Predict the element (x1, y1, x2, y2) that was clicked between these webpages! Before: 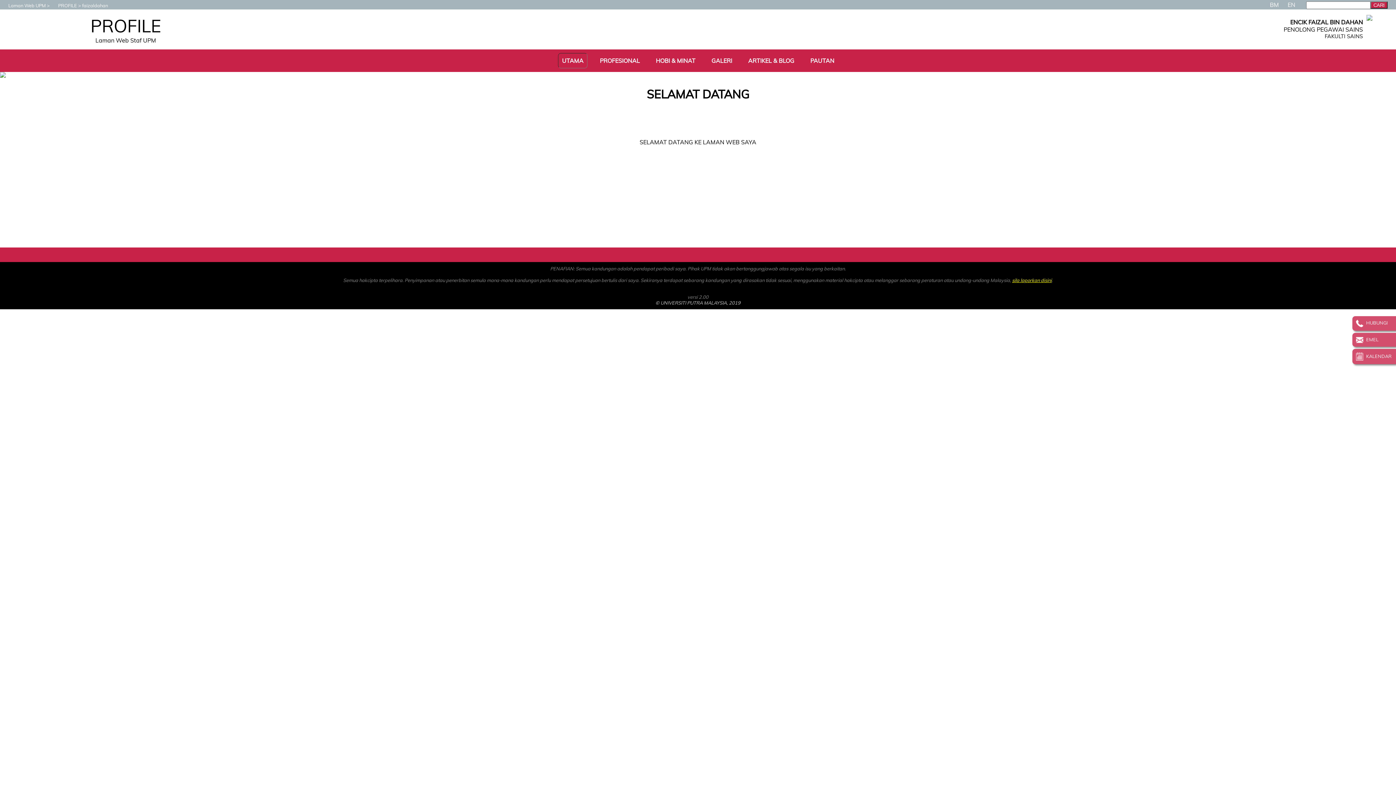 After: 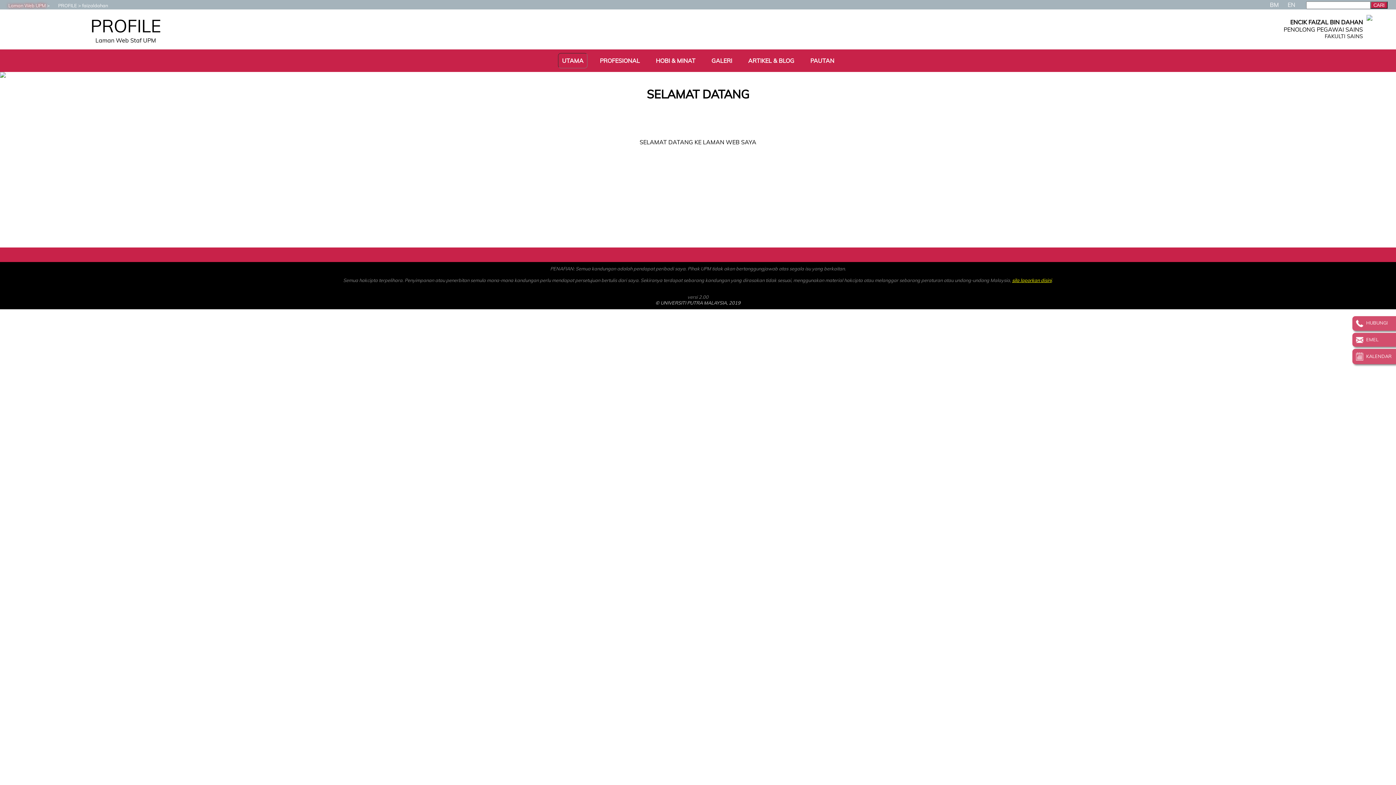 Action: label: Laman Web UPM bbox: (1, 2, 45, 8)